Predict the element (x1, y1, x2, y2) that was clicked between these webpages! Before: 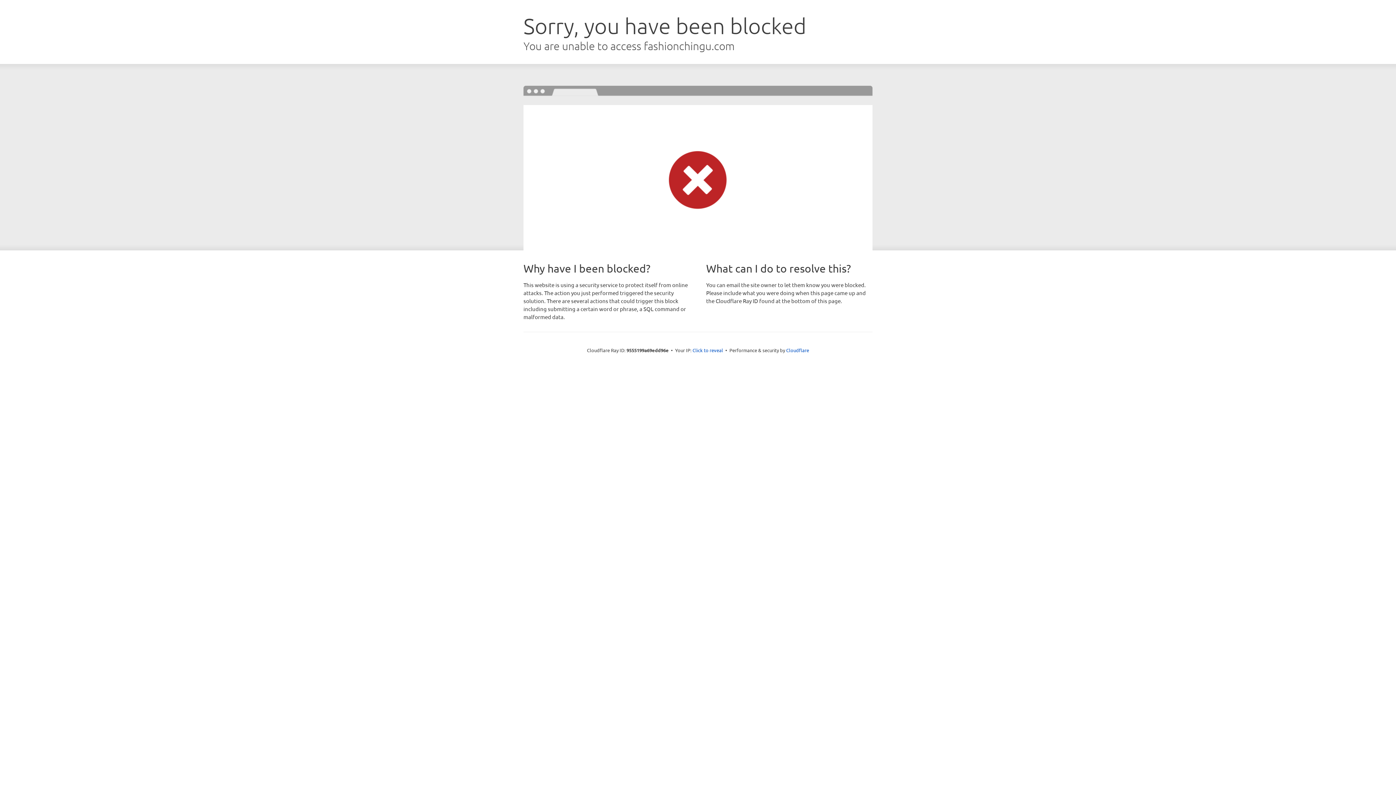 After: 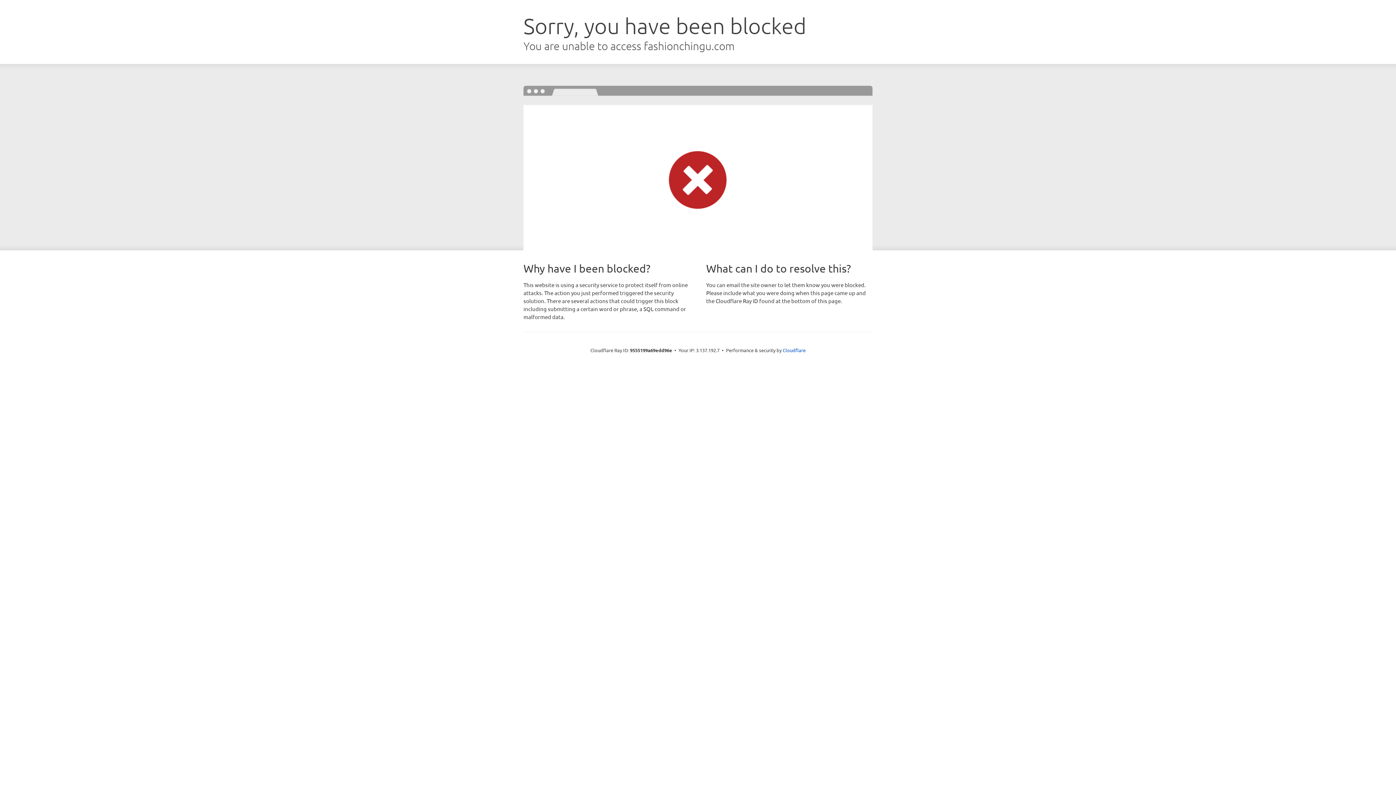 Action: label: Click to reveal bbox: (692, 346, 723, 353)